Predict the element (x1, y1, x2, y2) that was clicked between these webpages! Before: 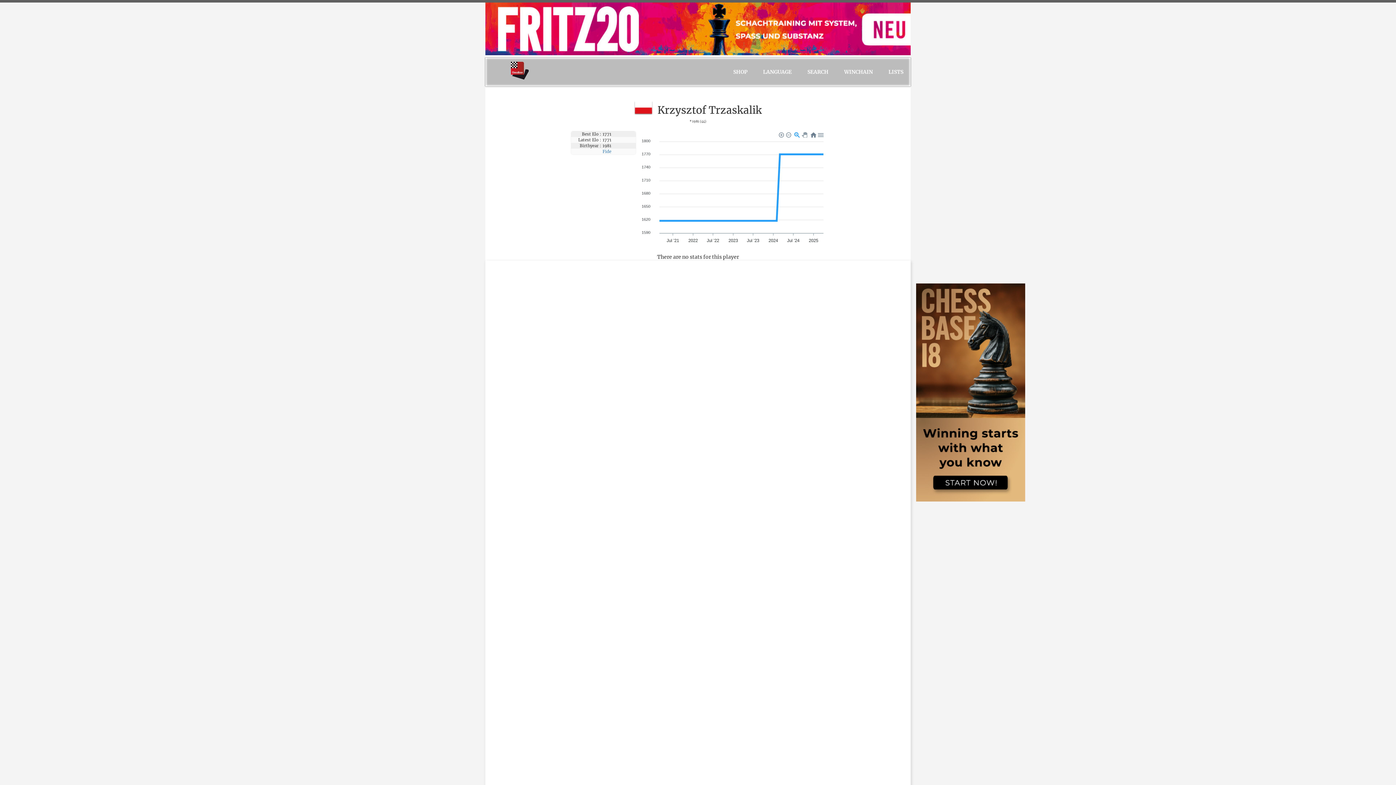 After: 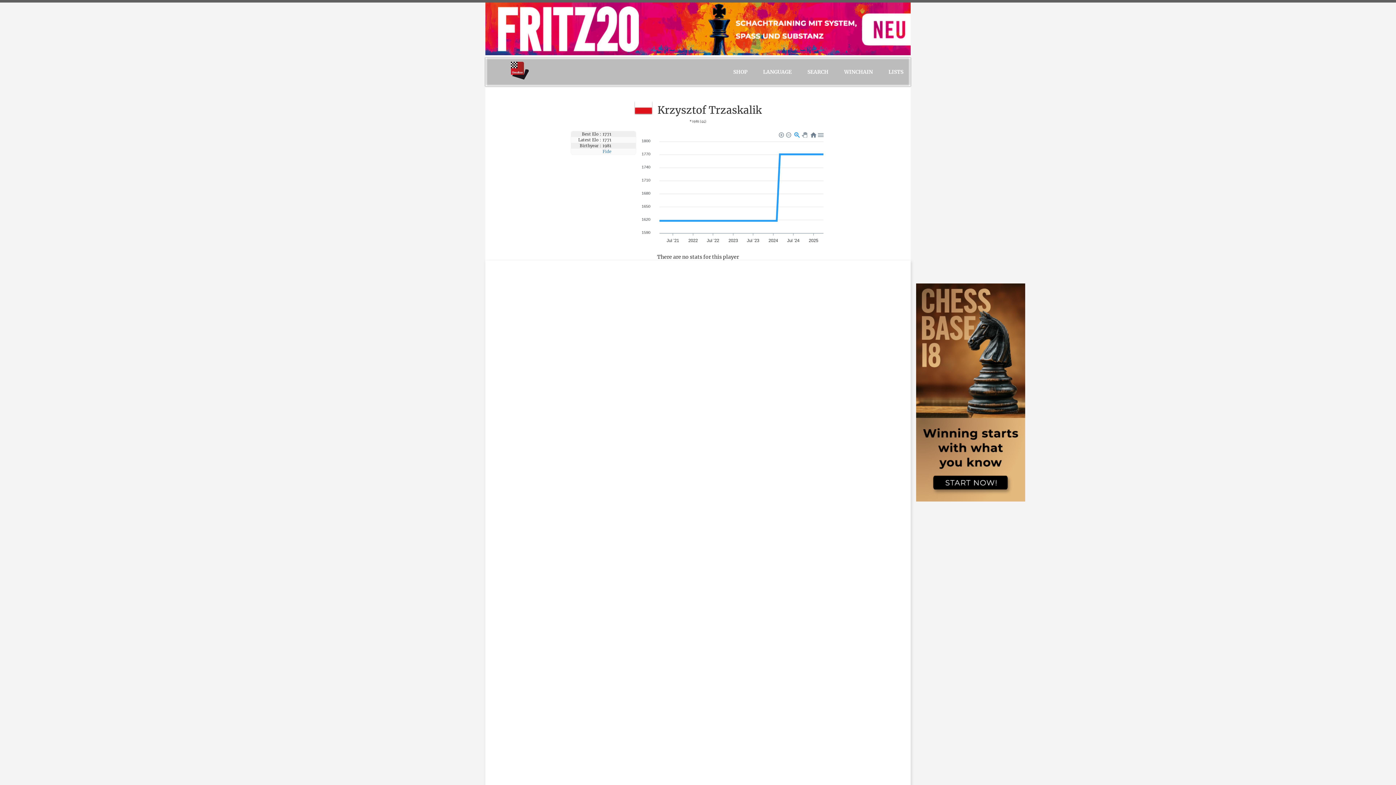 Action: label: LISTS bbox: (881, 57, 910, 86)